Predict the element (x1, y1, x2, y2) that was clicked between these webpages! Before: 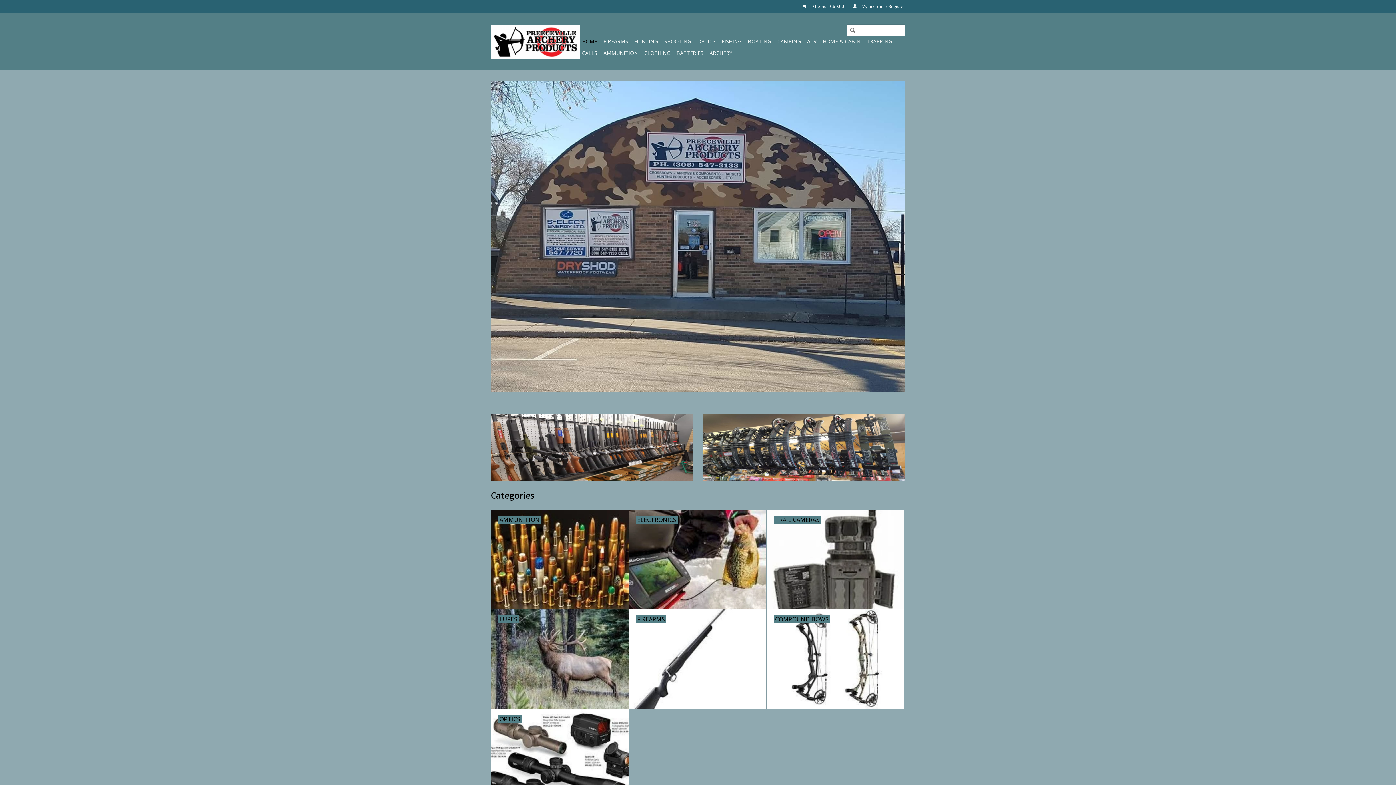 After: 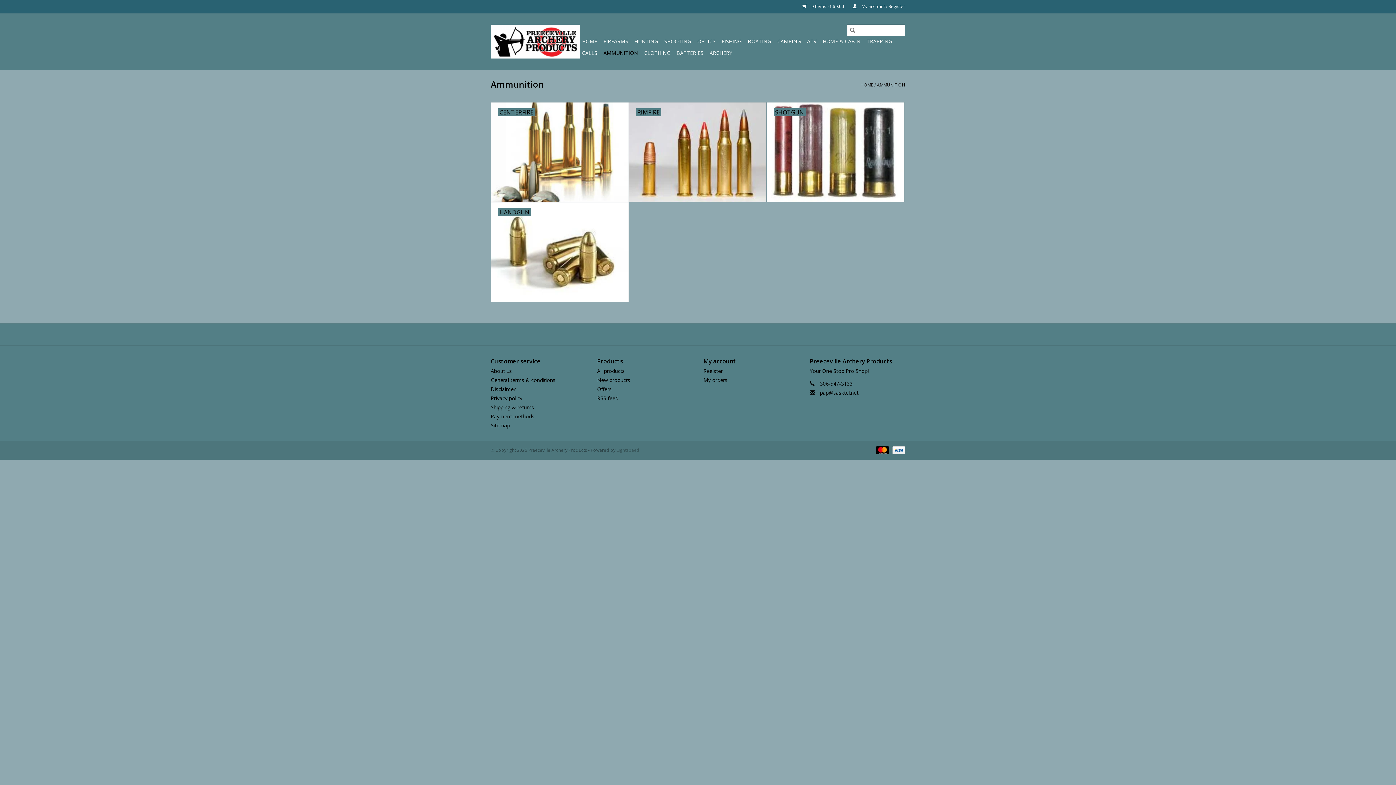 Action: label: AMMUNITION bbox: (491, 510, 628, 609)